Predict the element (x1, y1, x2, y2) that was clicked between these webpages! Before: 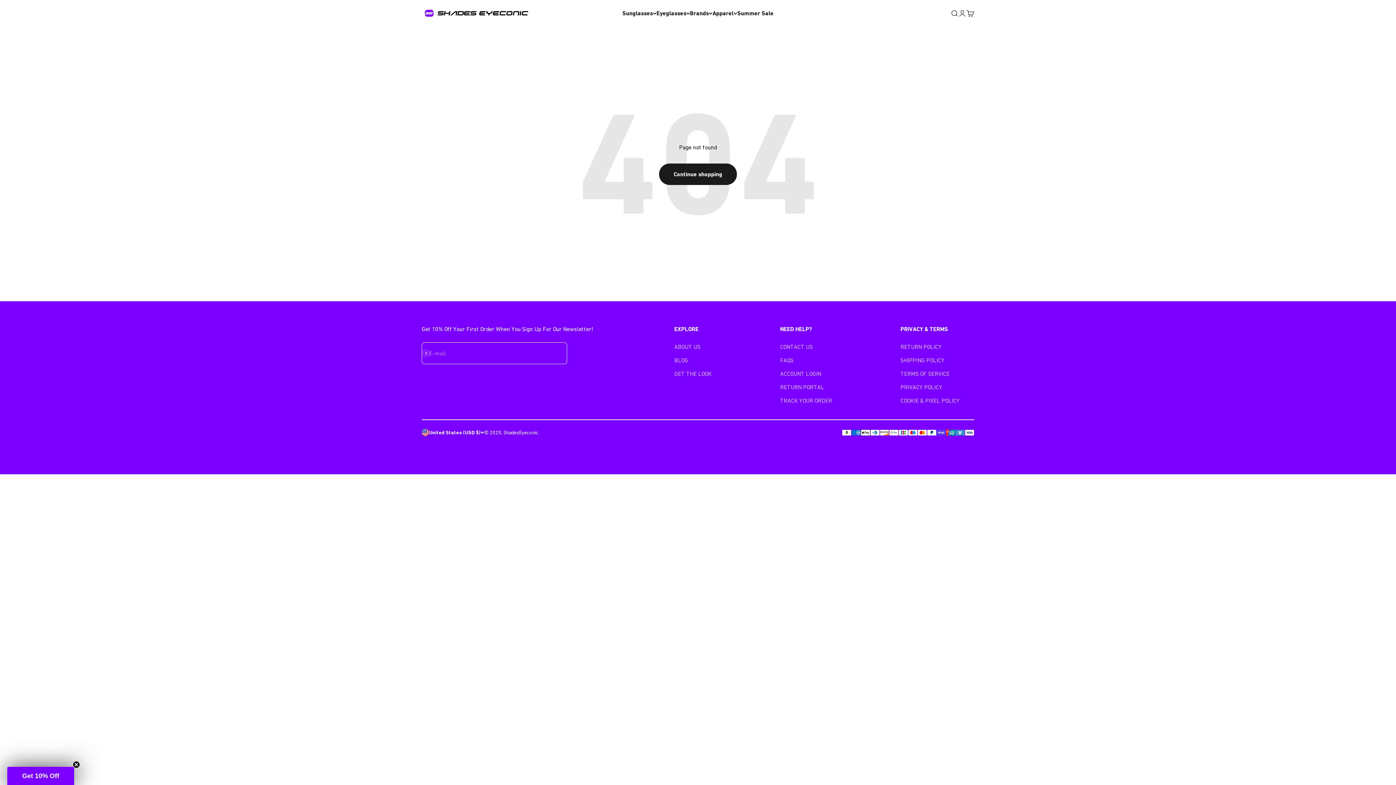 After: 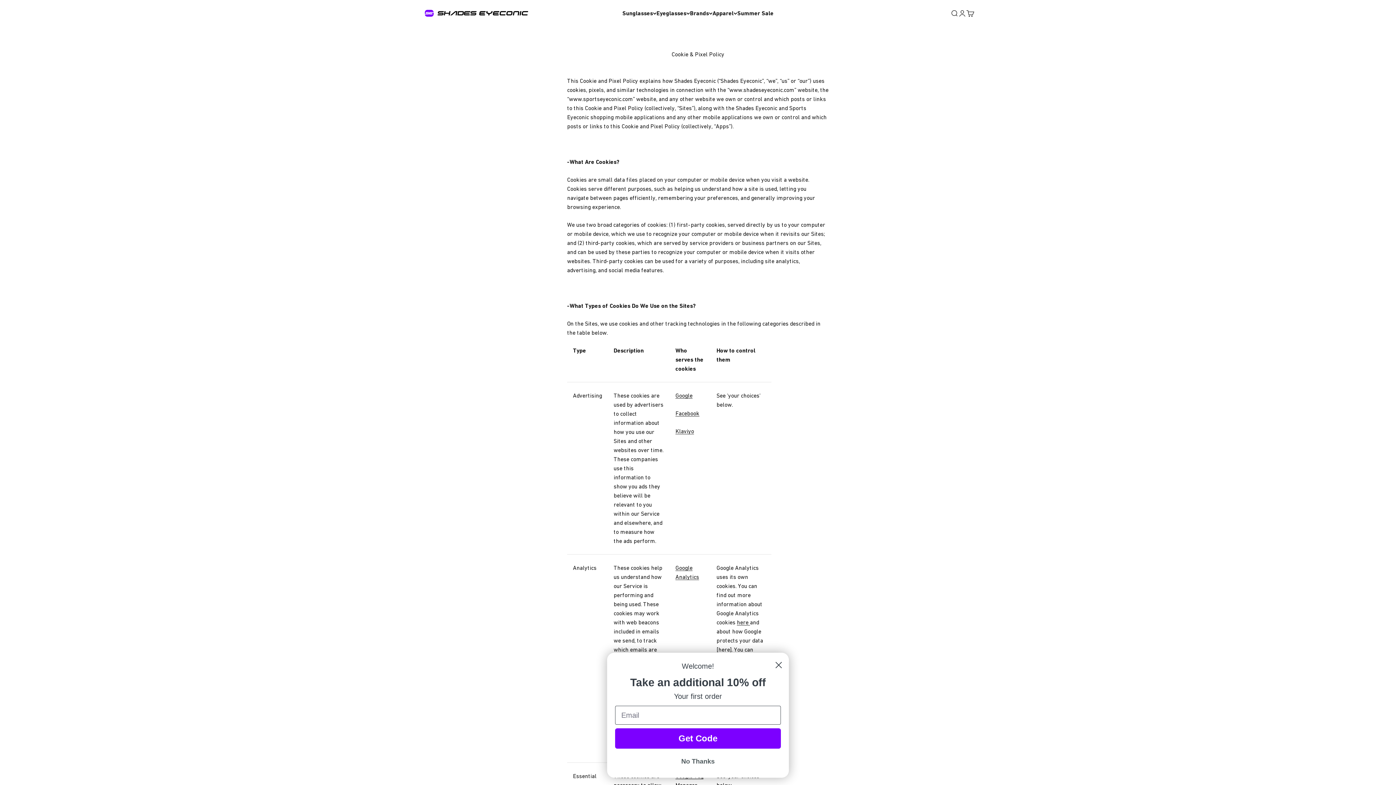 Action: bbox: (900, 396, 959, 405) label: COOKIE & PIXEL POLICY